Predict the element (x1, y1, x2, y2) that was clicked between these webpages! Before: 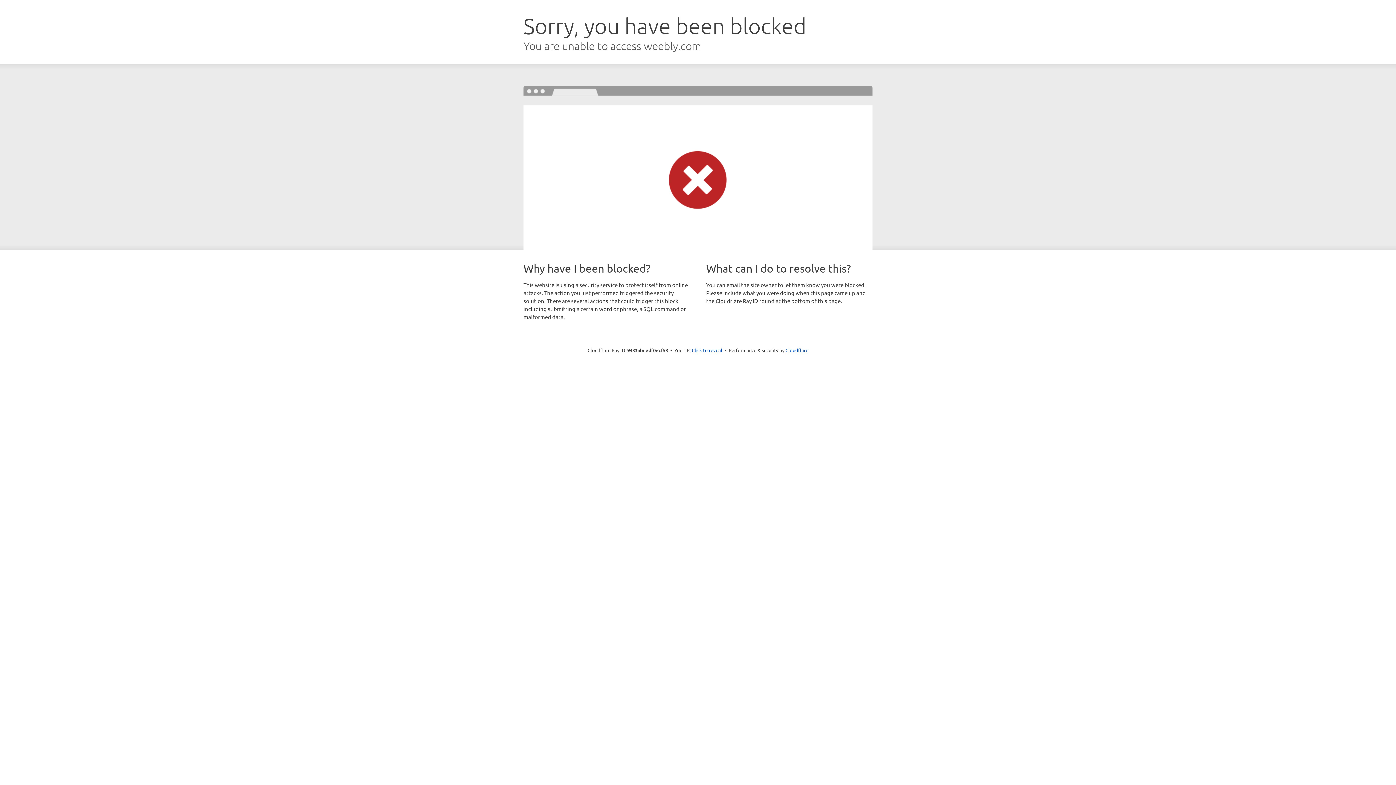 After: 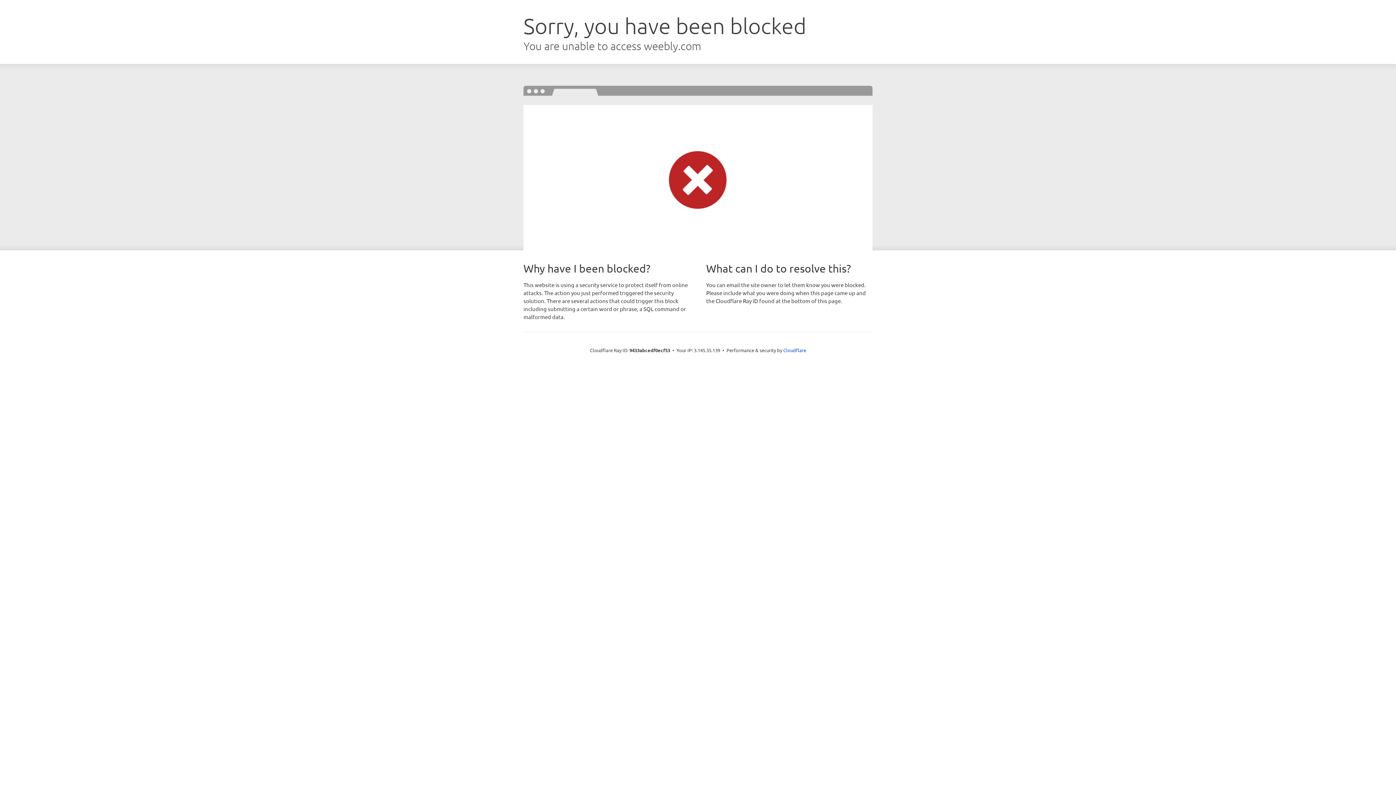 Action: bbox: (692, 346, 722, 353) label: Click to reveal